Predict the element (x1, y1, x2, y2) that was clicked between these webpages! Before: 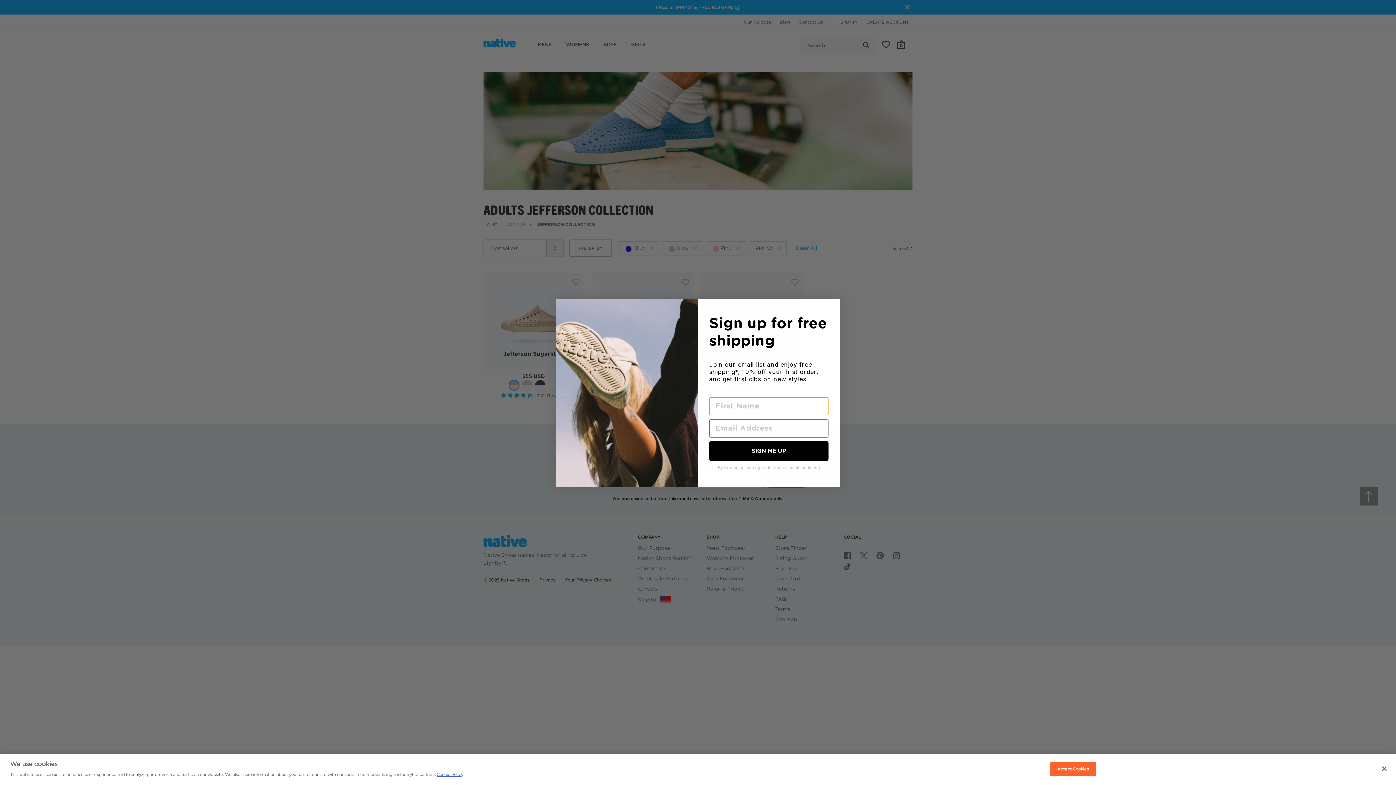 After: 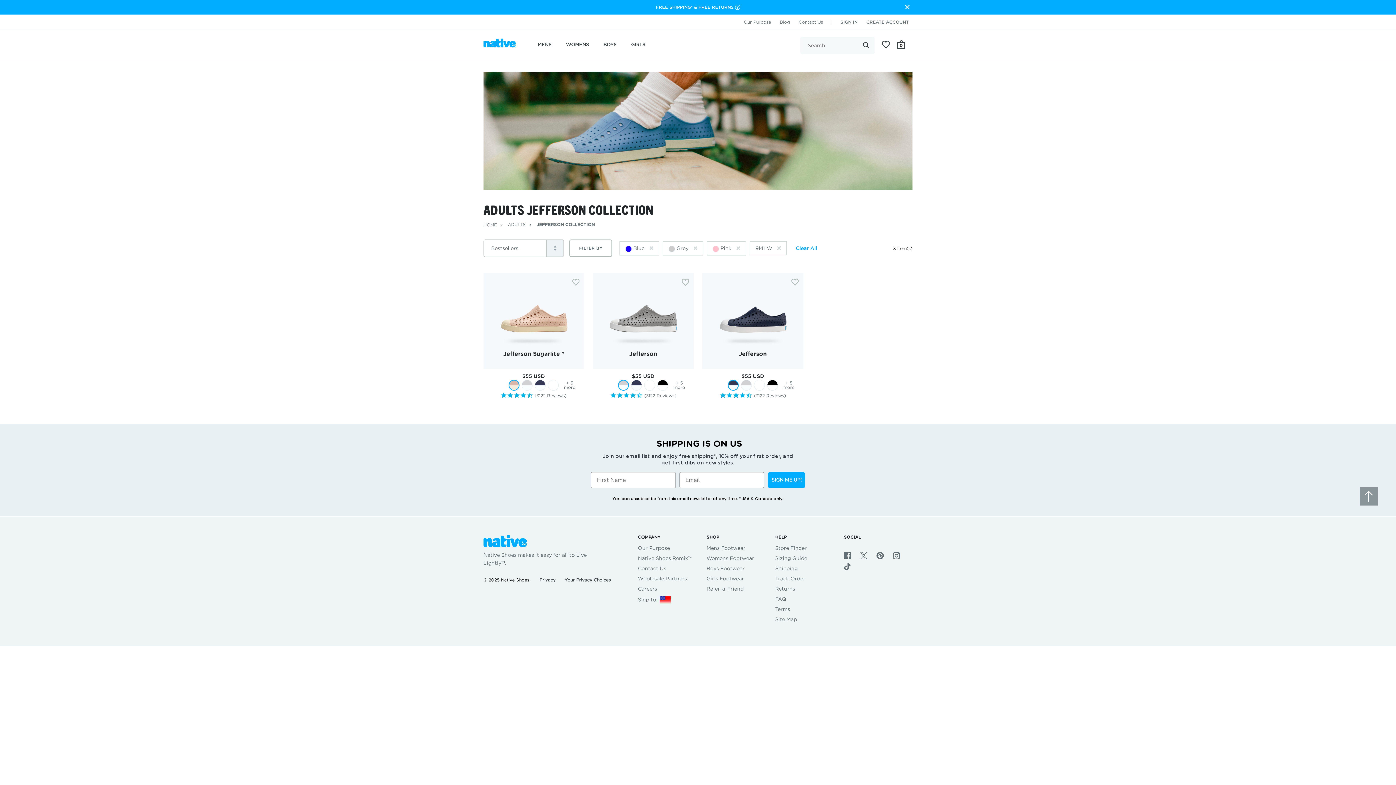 Action: label: Close bbox: (1376, 761, 1392, 777)